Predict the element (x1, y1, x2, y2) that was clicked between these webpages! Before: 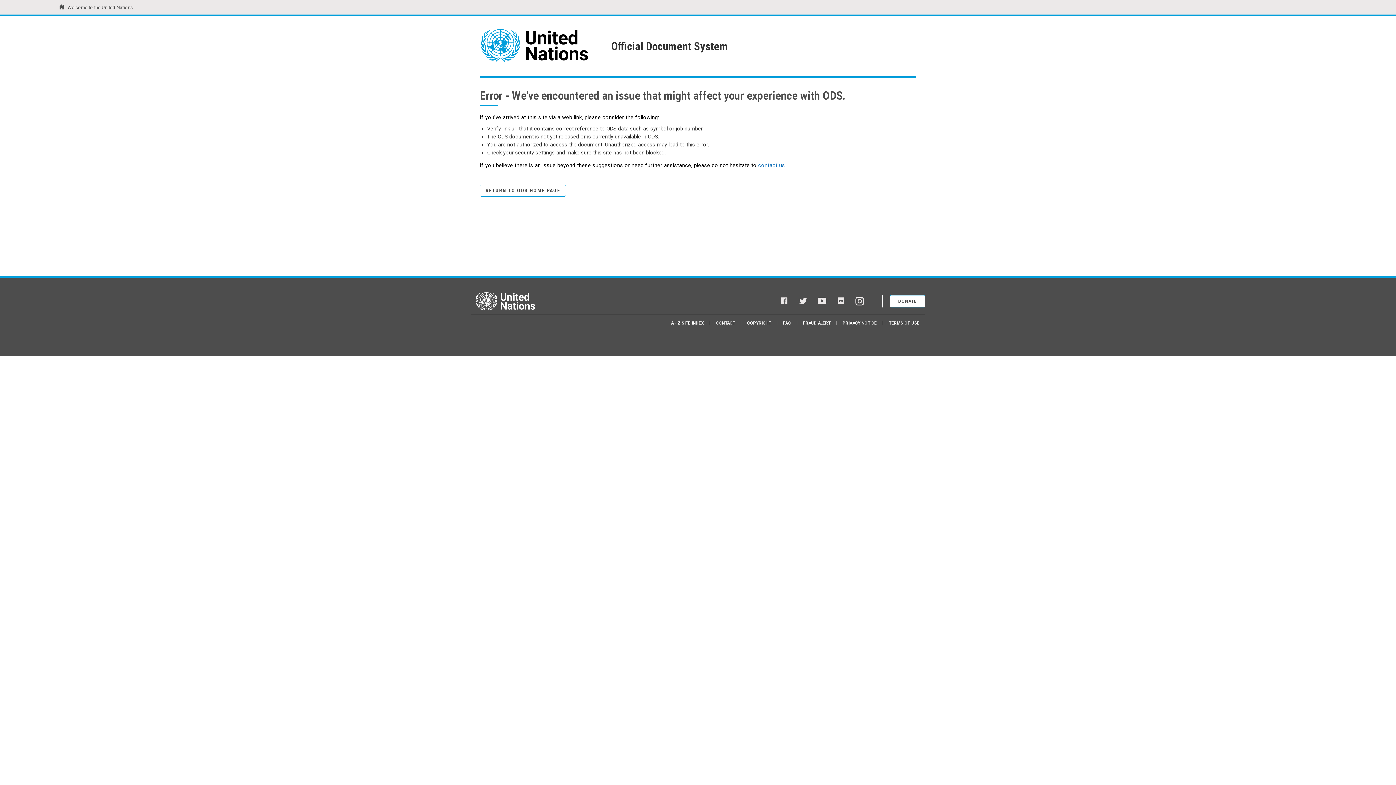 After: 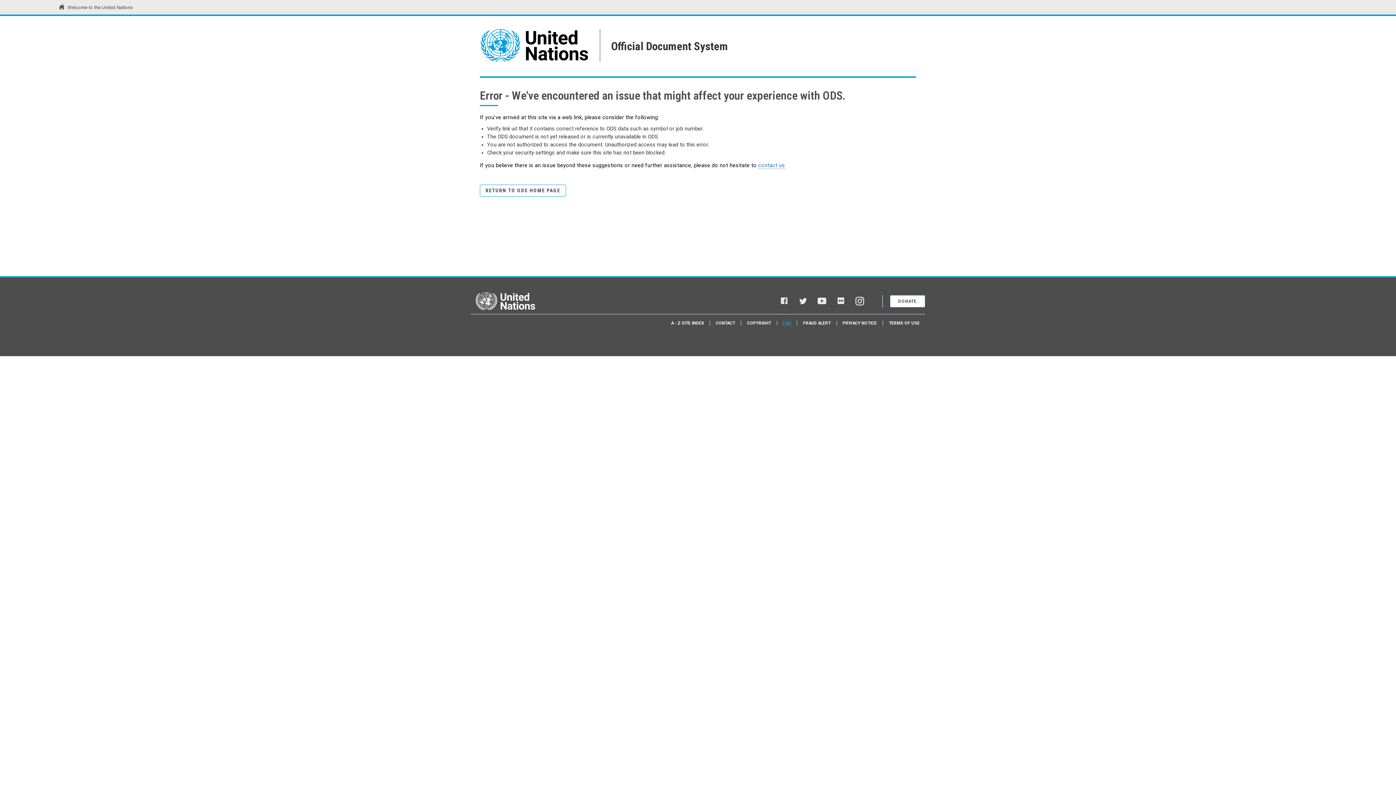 Action: bbox: (783, 320, 791, 325) label: FAQ